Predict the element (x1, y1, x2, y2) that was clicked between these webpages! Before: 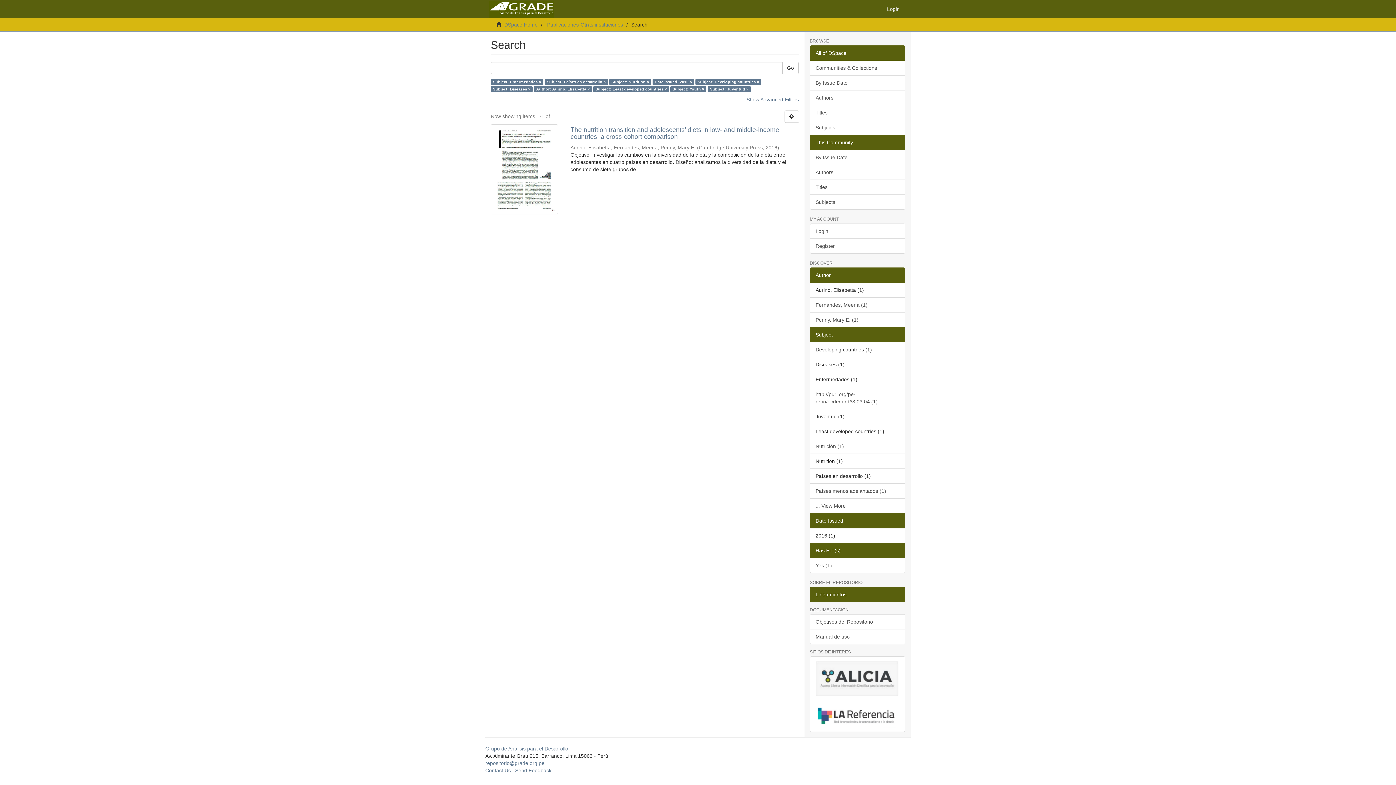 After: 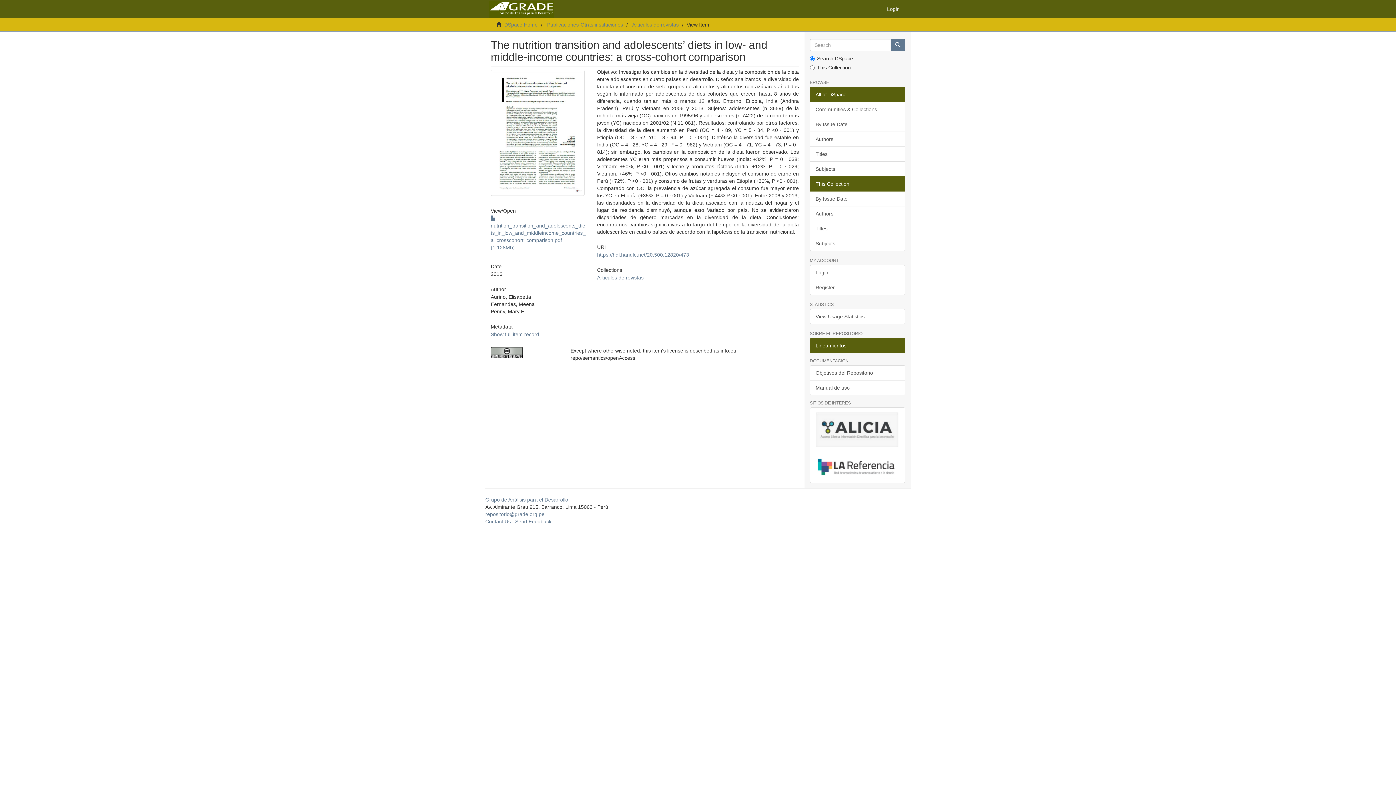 Action: bbox: (490, 124, 558, 214)